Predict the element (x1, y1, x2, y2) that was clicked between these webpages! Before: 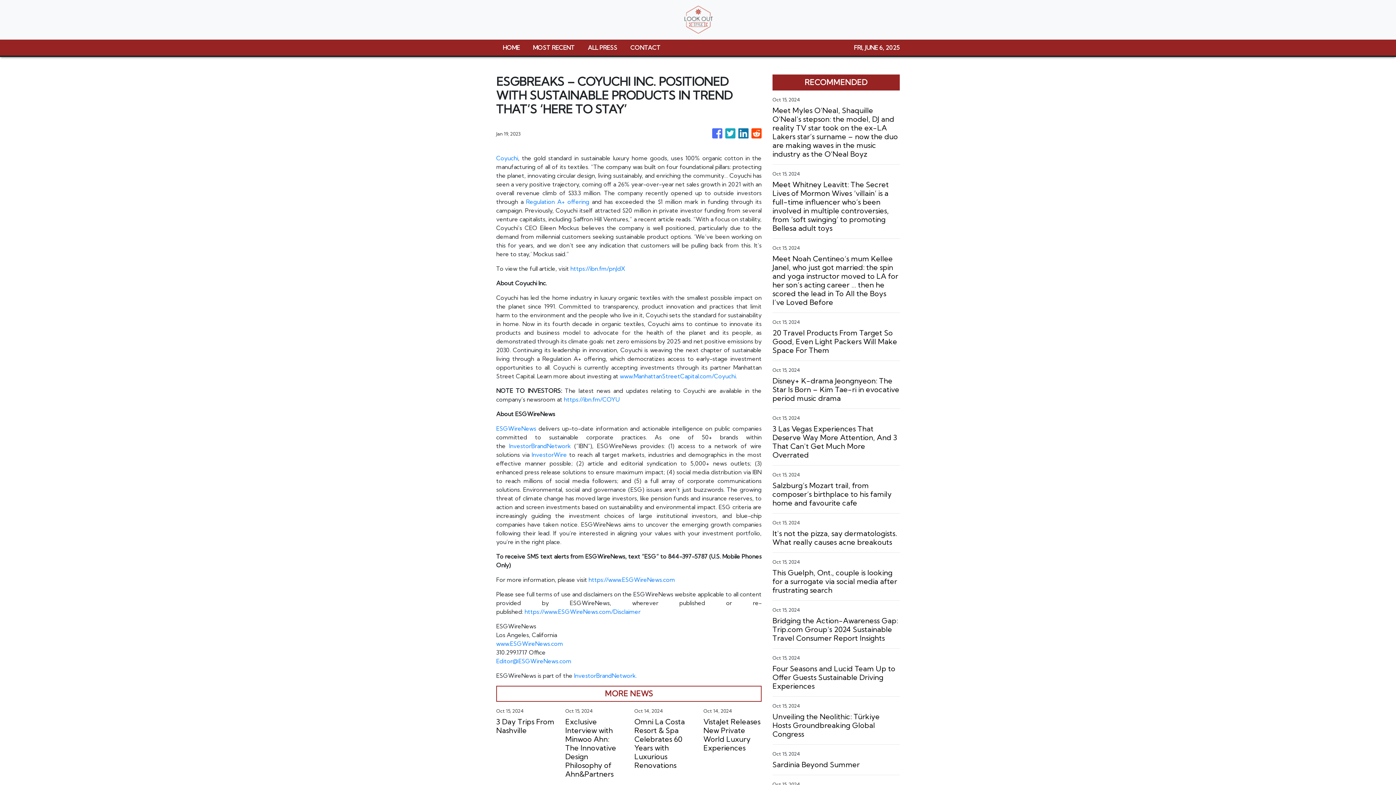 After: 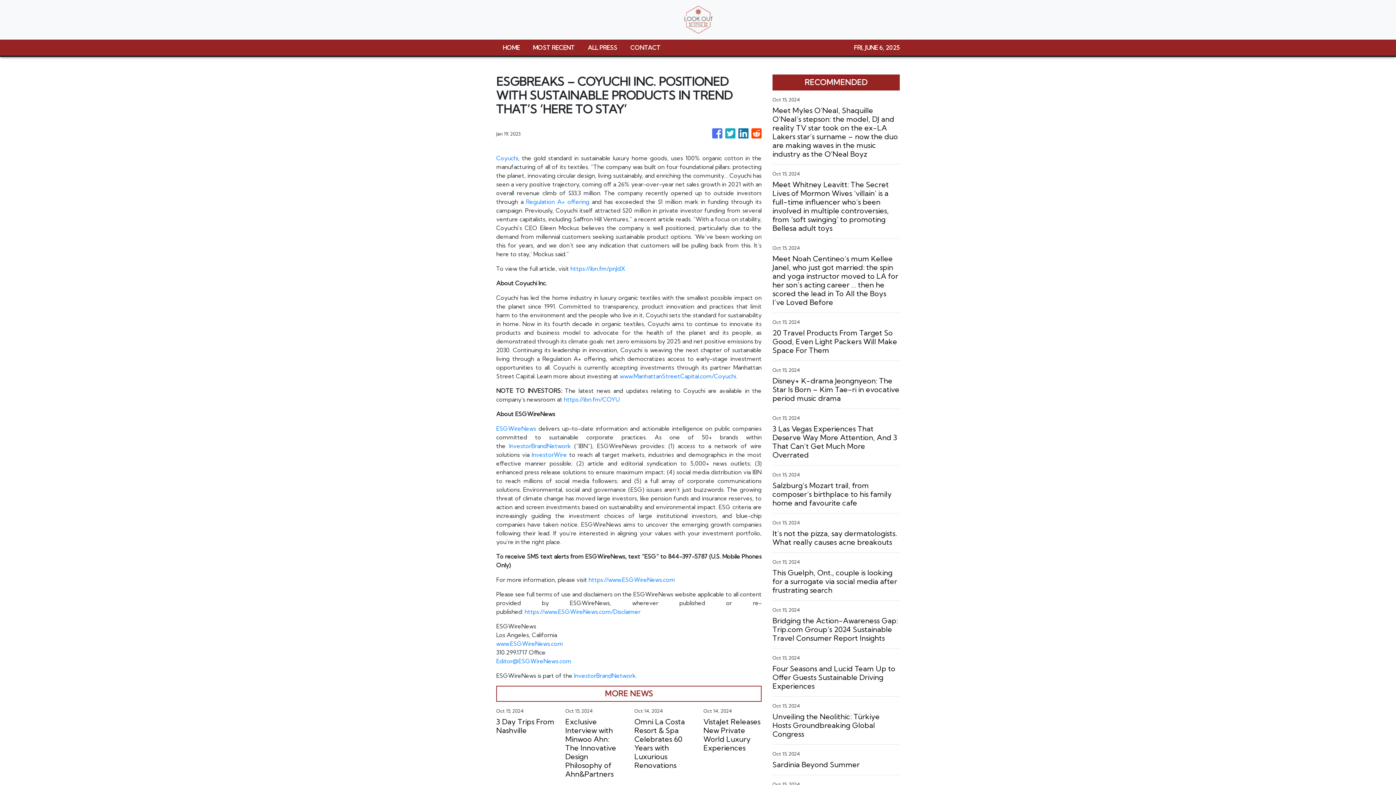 Action: bbox: (526, 198, 589, 205) label: Regulation A+ offering